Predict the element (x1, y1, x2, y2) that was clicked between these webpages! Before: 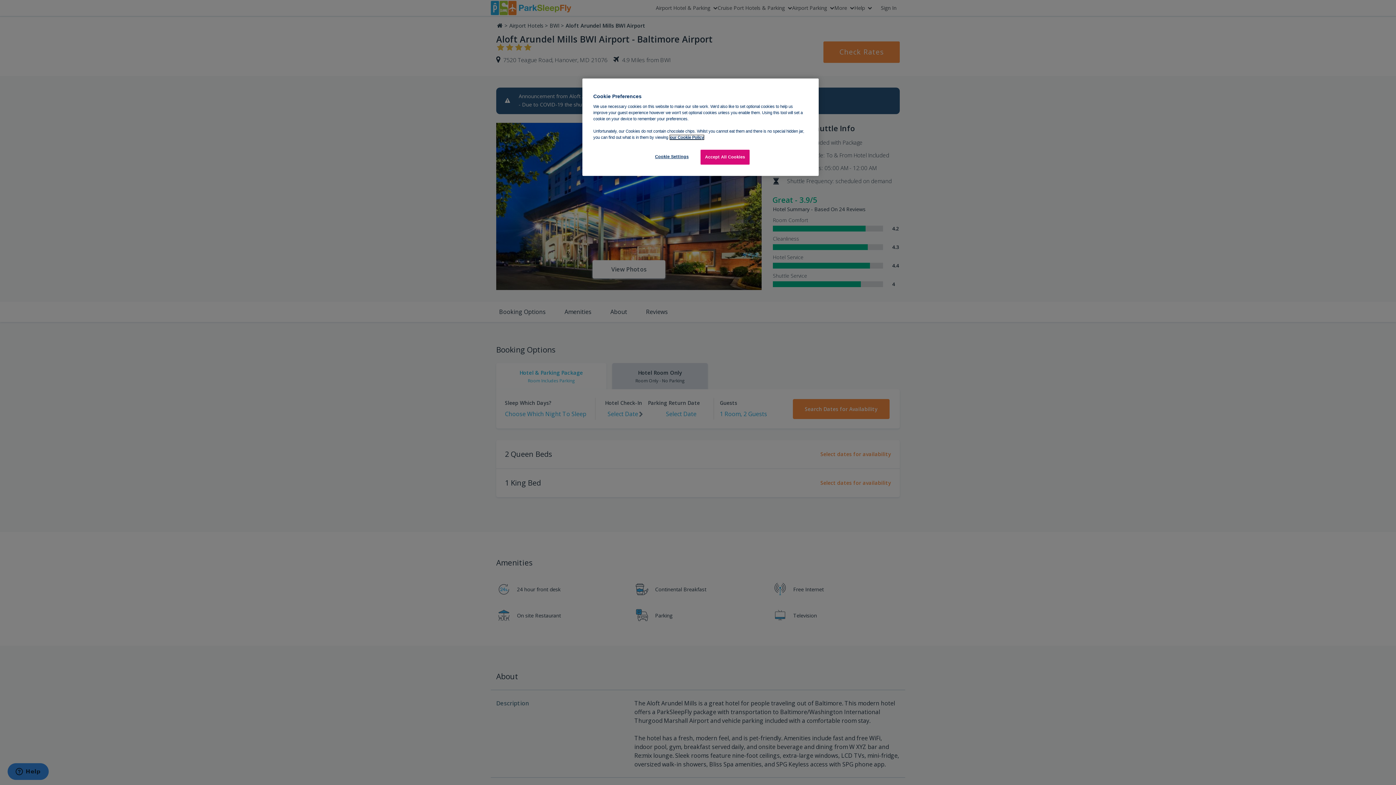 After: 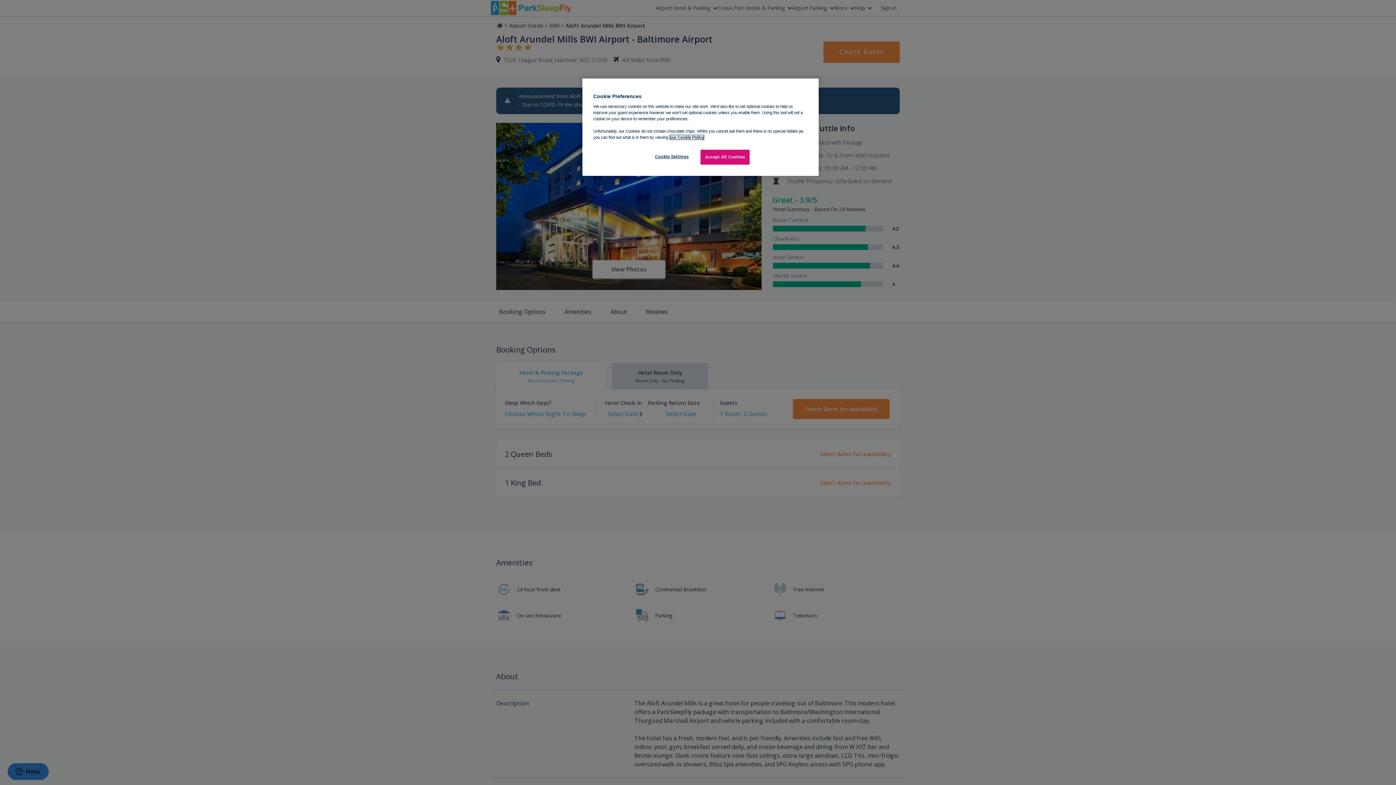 Action: bbox: (670, 135, 704, 139) label: More information about your privacy, opens in a new tab